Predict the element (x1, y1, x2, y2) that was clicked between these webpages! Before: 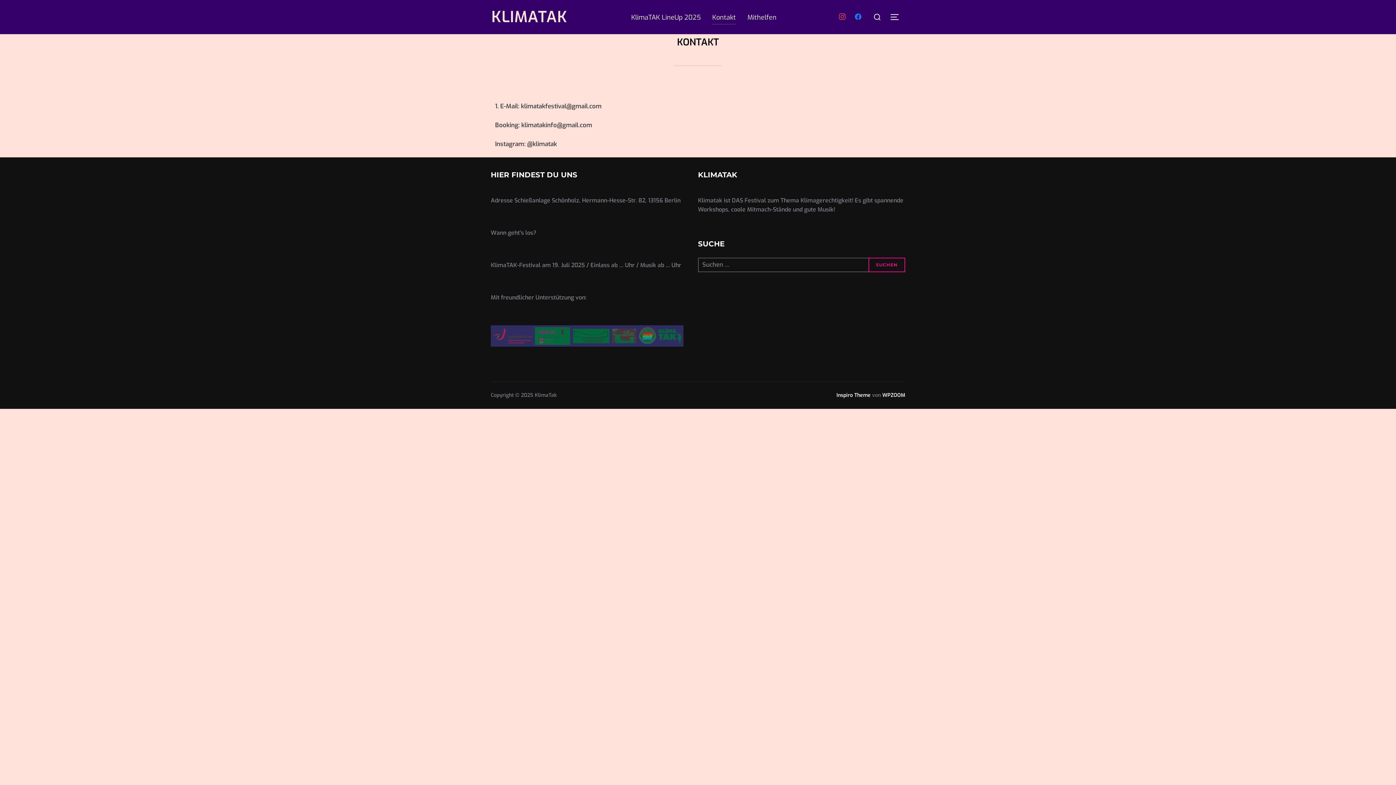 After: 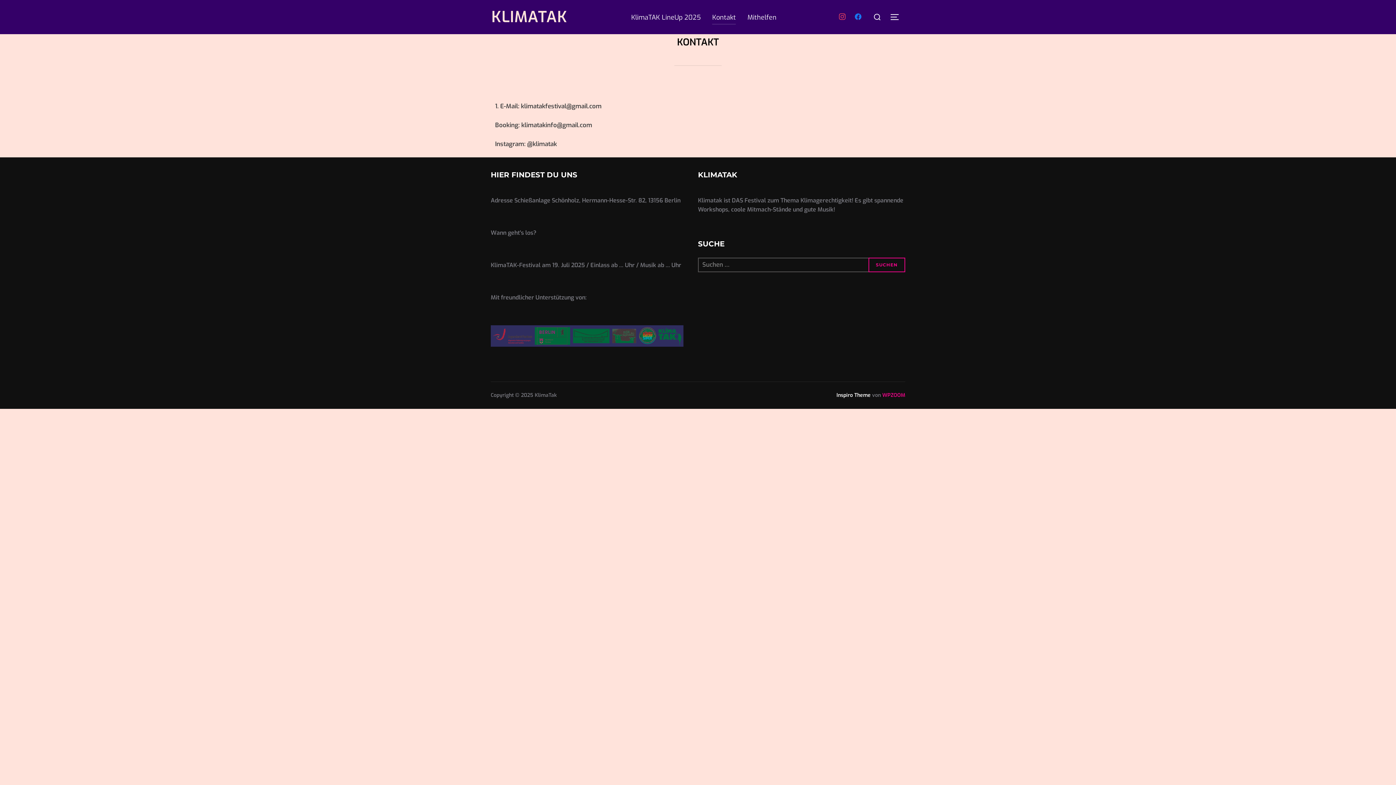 Action: bbox: (882, 392, 905, 398) label: WPZOOM